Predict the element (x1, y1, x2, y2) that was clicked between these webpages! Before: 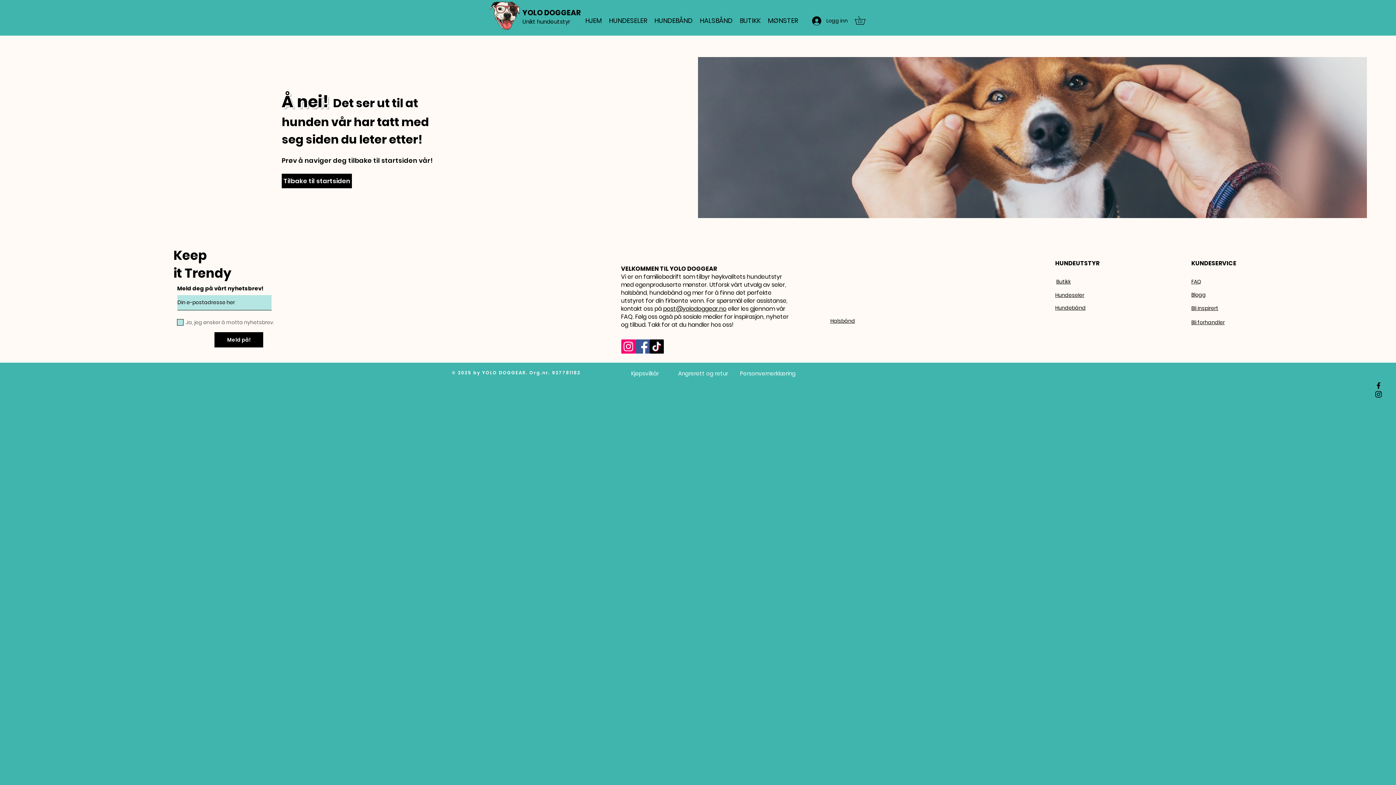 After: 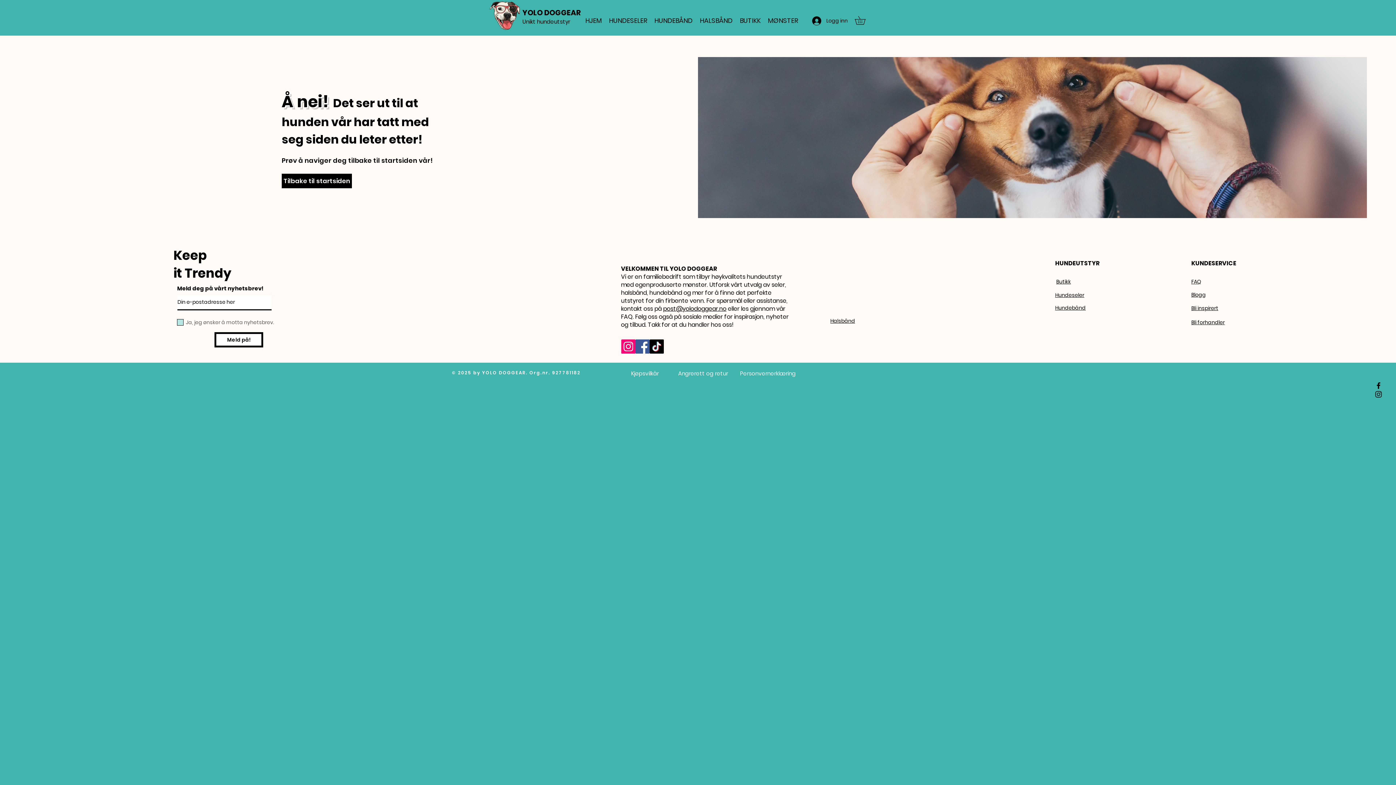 Action: label: Meld på! bbox: (214, 332, 263, 347)